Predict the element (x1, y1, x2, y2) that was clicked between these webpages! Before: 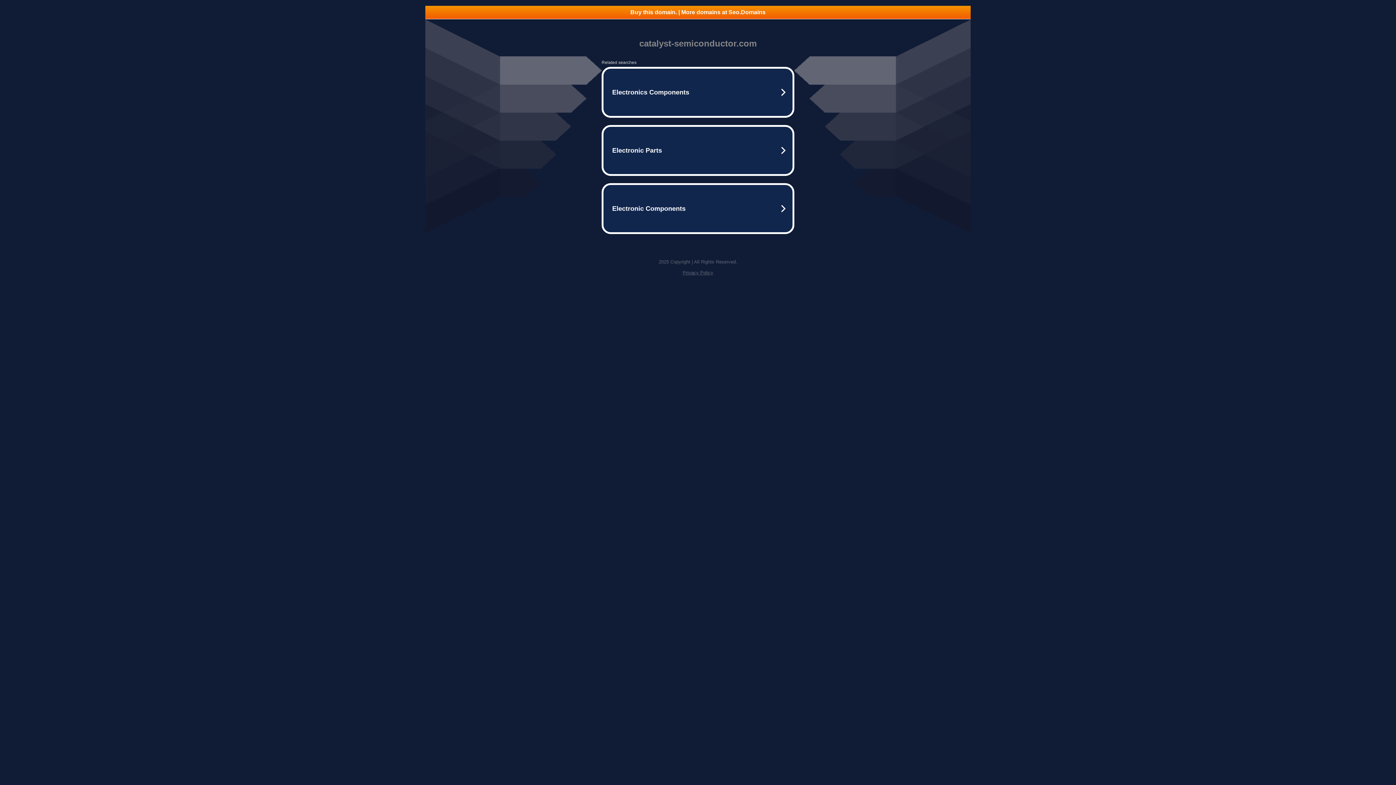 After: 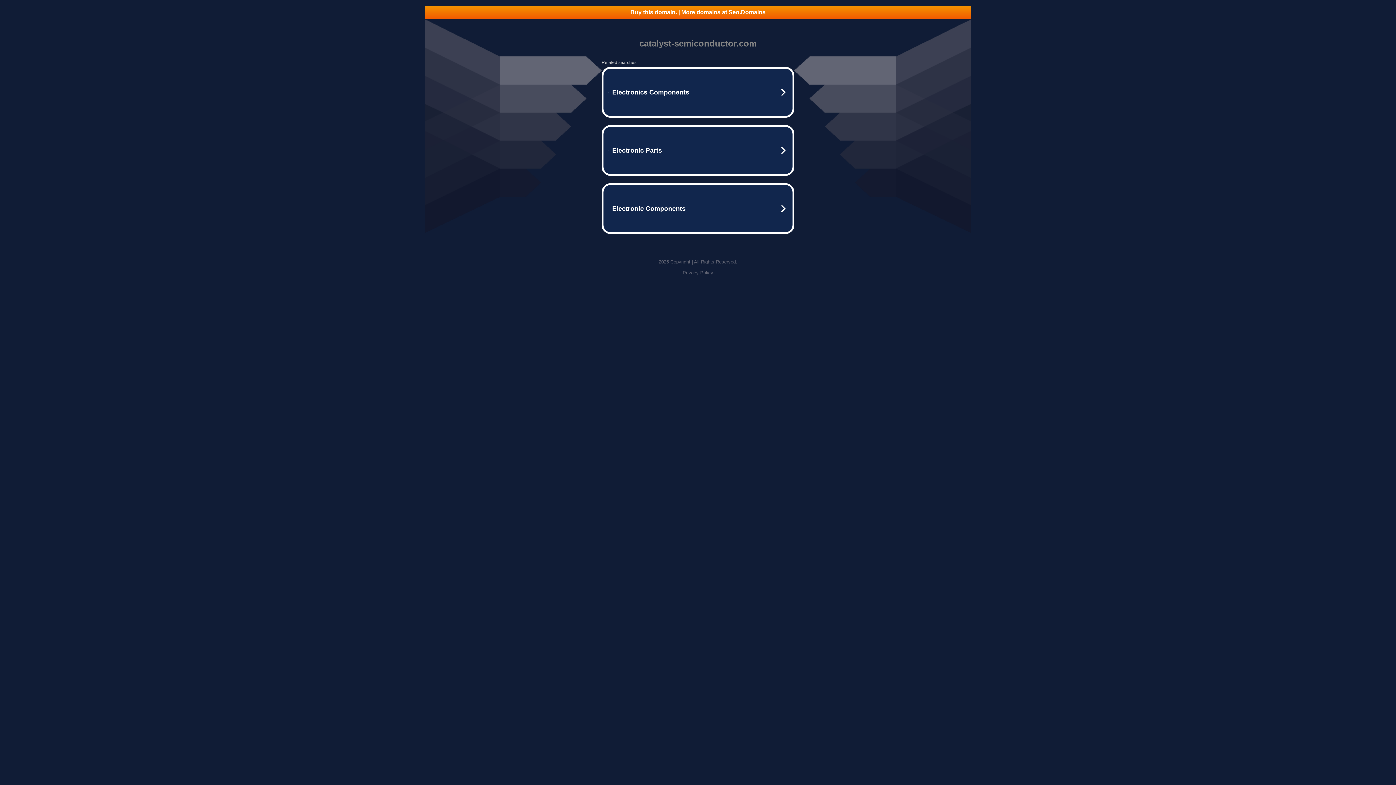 Action: label: Privacy Policy bbox: (682, 270, 713, 275)